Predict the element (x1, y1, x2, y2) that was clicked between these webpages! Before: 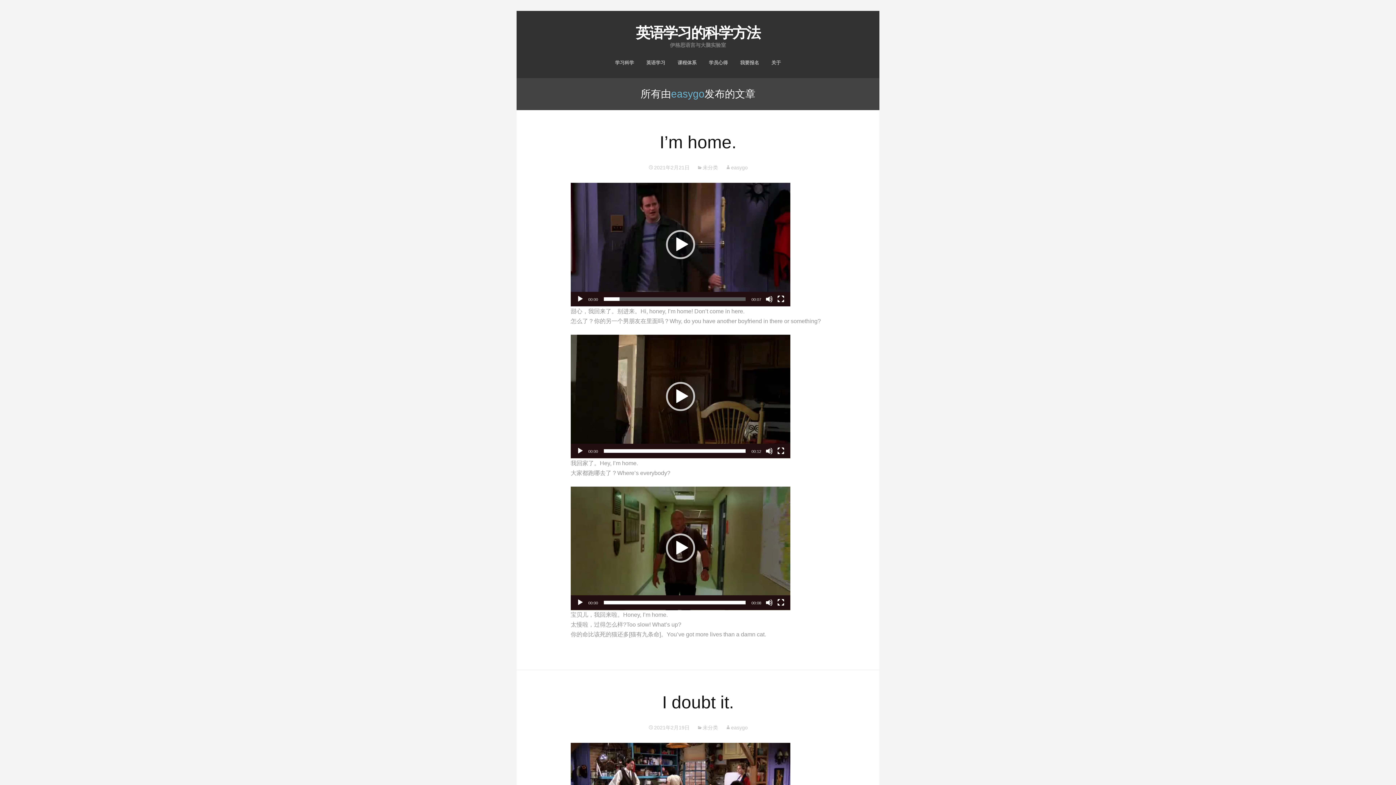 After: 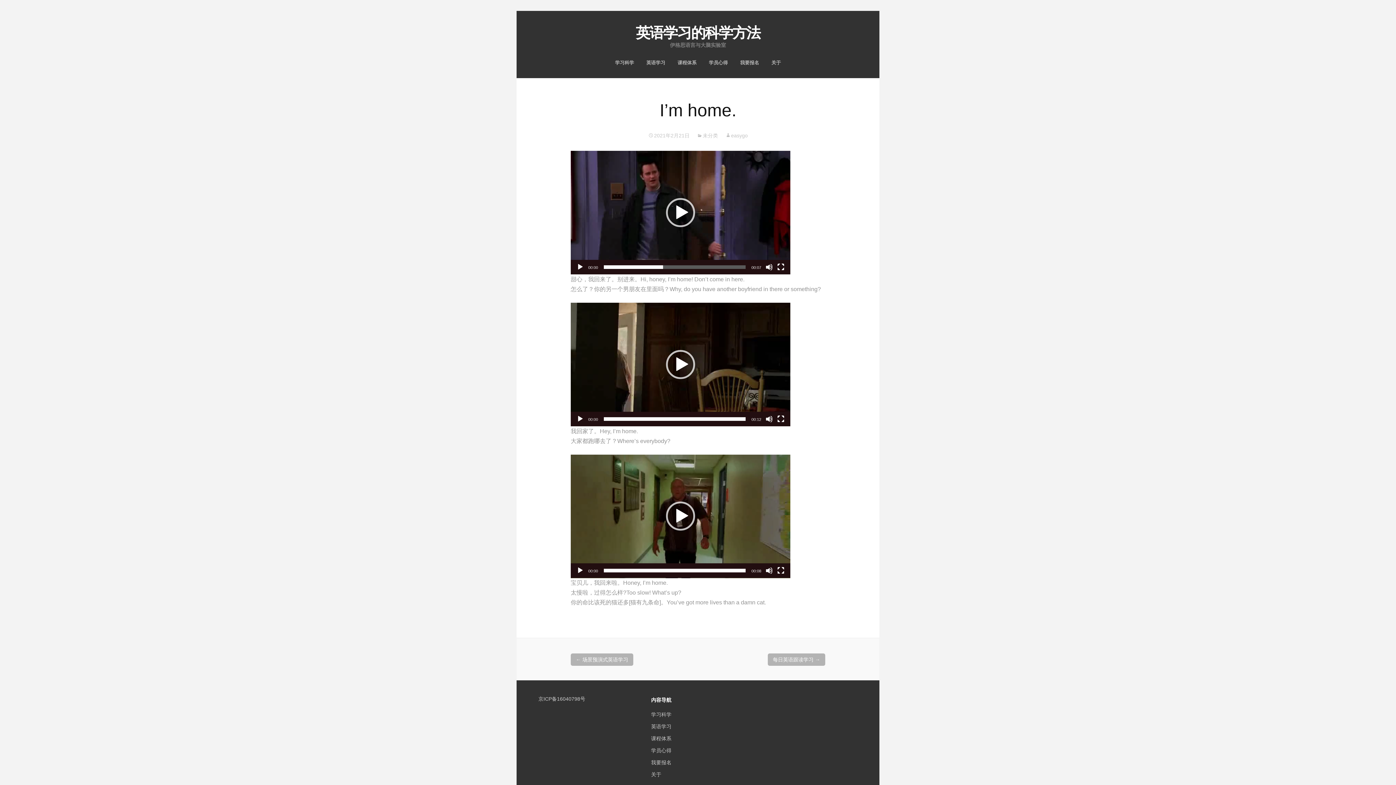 Action: bbox: (648, 164, 689, 170) label: 2021年2月21日